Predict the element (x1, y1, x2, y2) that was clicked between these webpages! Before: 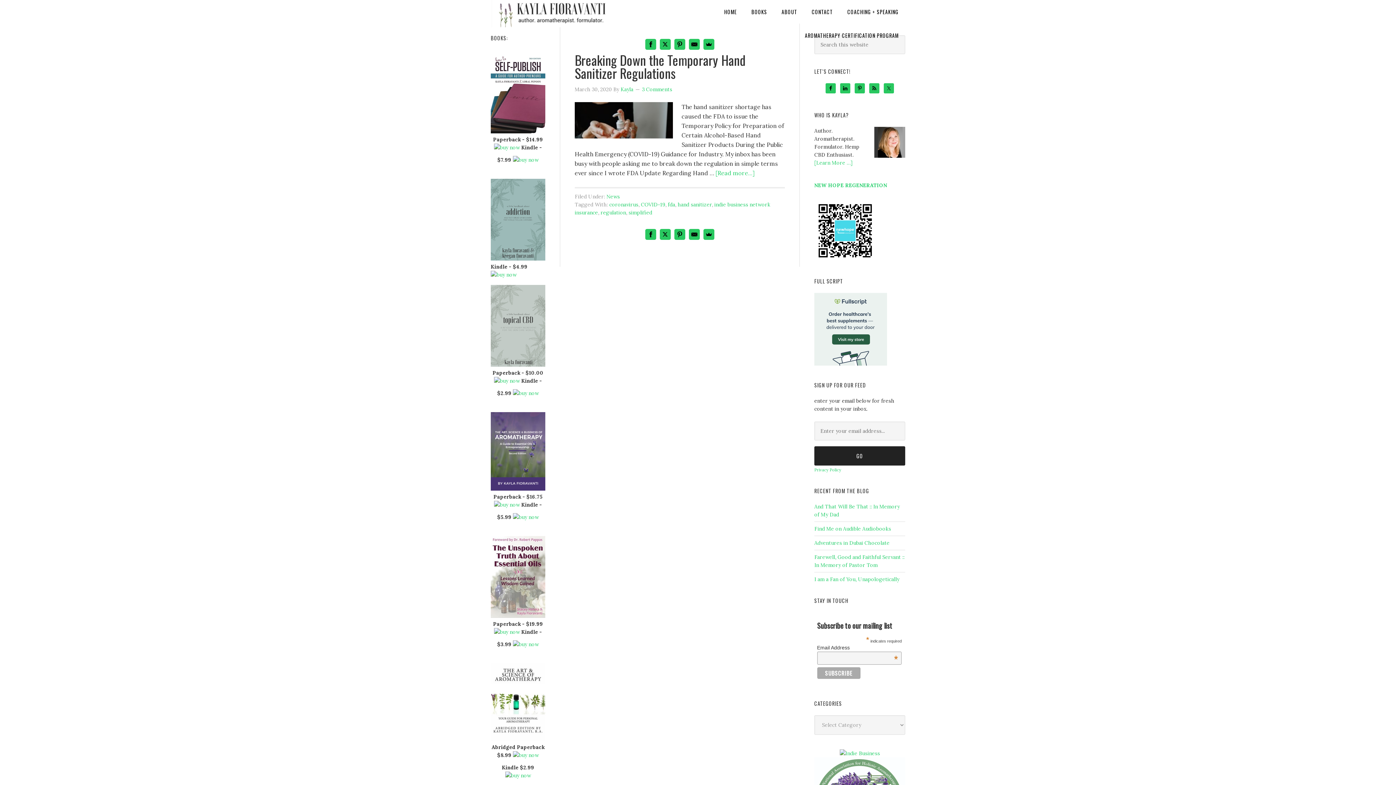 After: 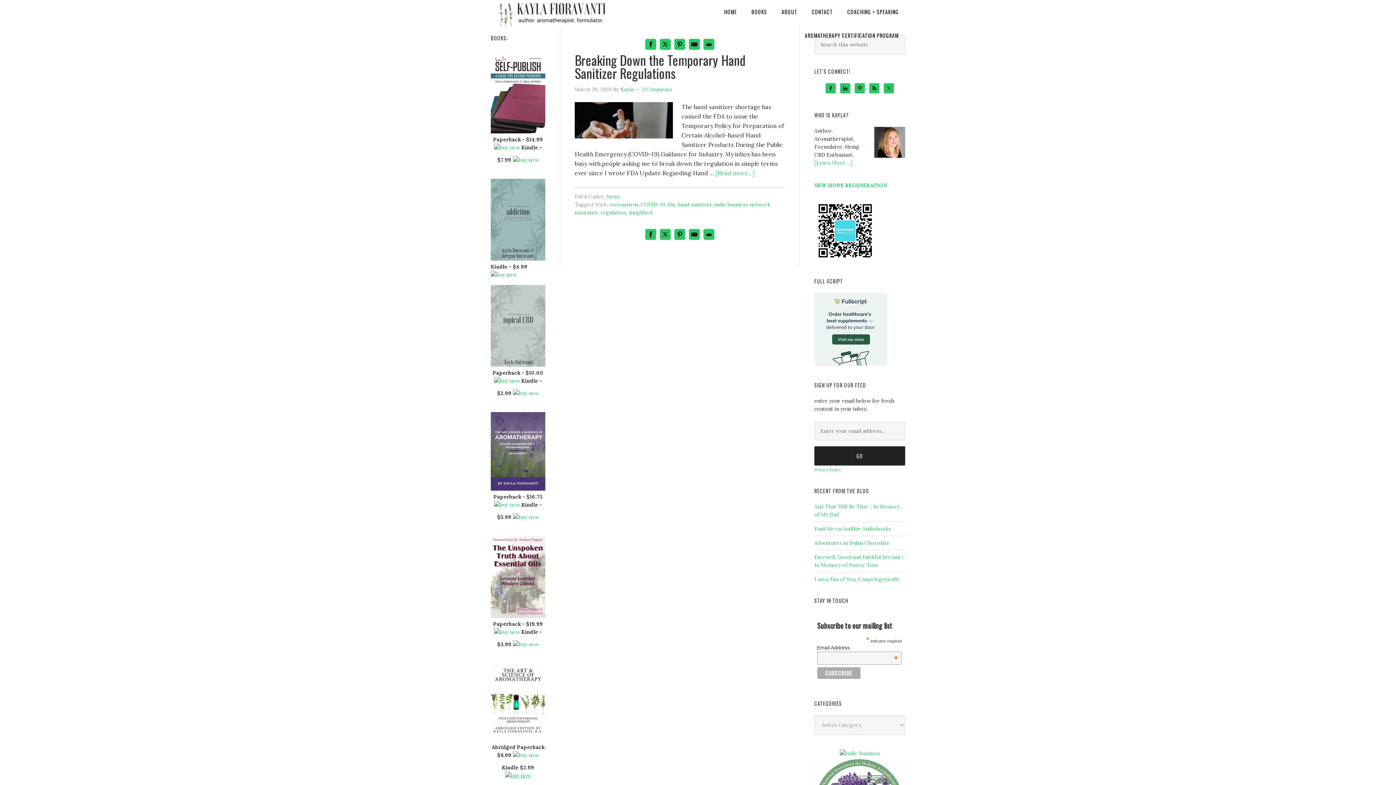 Action: bbox: (505, 772, 531, 779)